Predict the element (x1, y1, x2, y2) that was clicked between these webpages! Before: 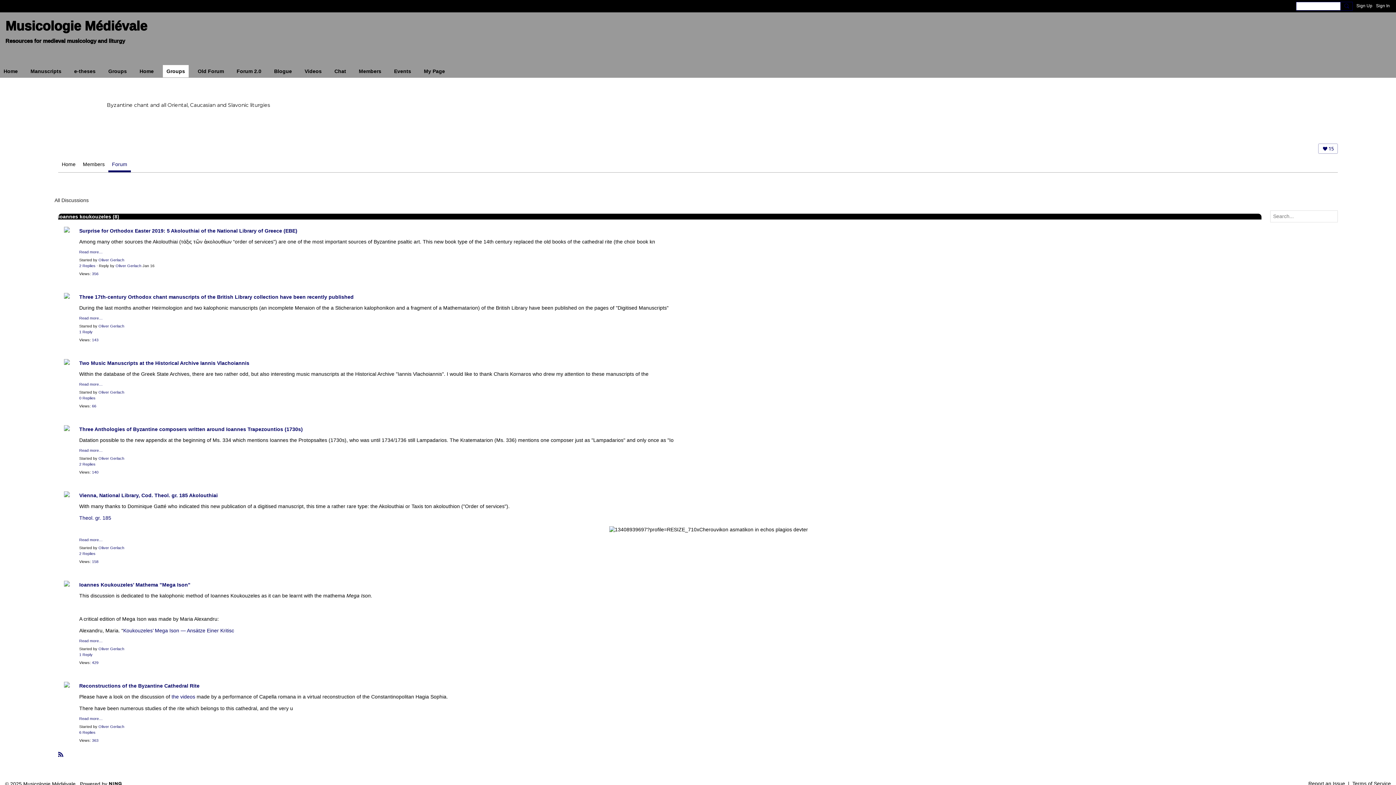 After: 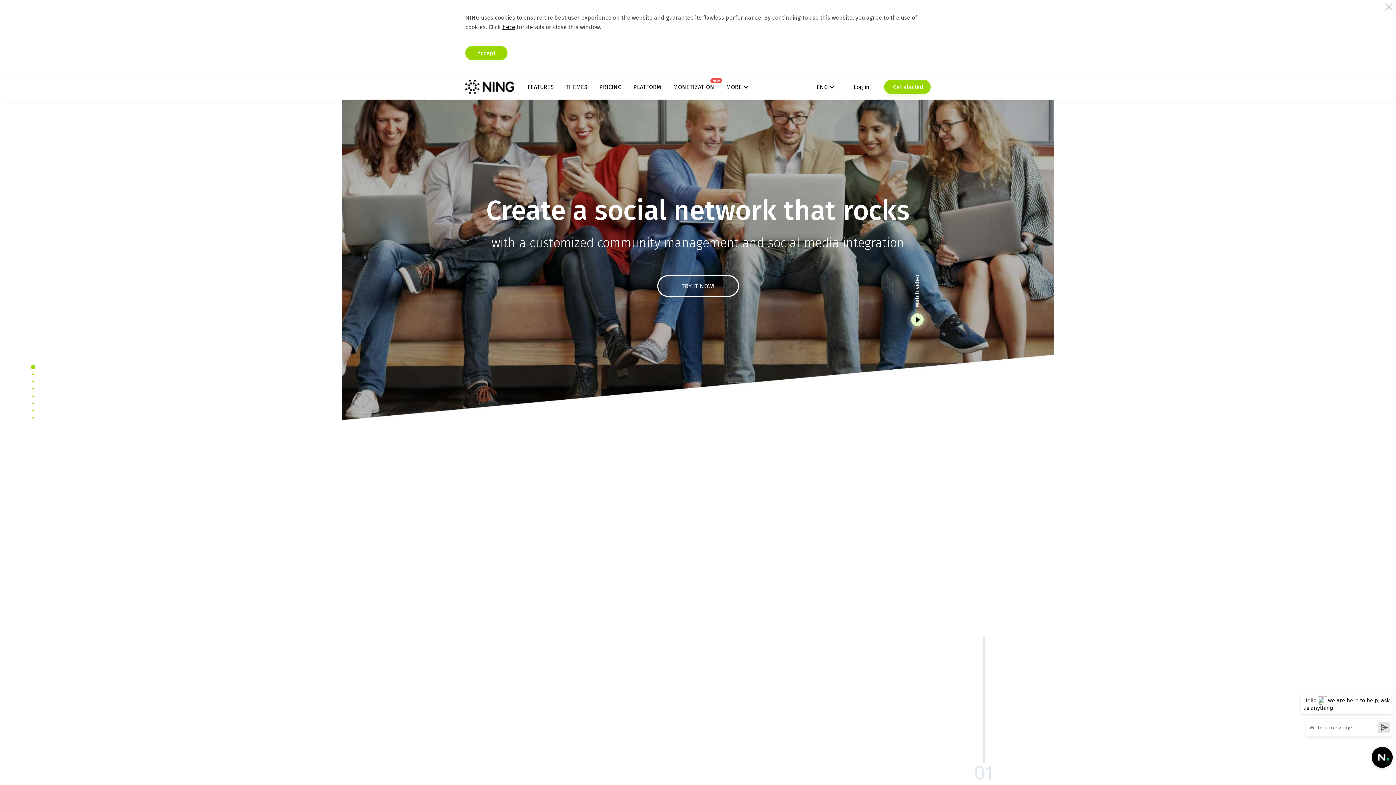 Action: bbox: (108, 780, 122, 786)